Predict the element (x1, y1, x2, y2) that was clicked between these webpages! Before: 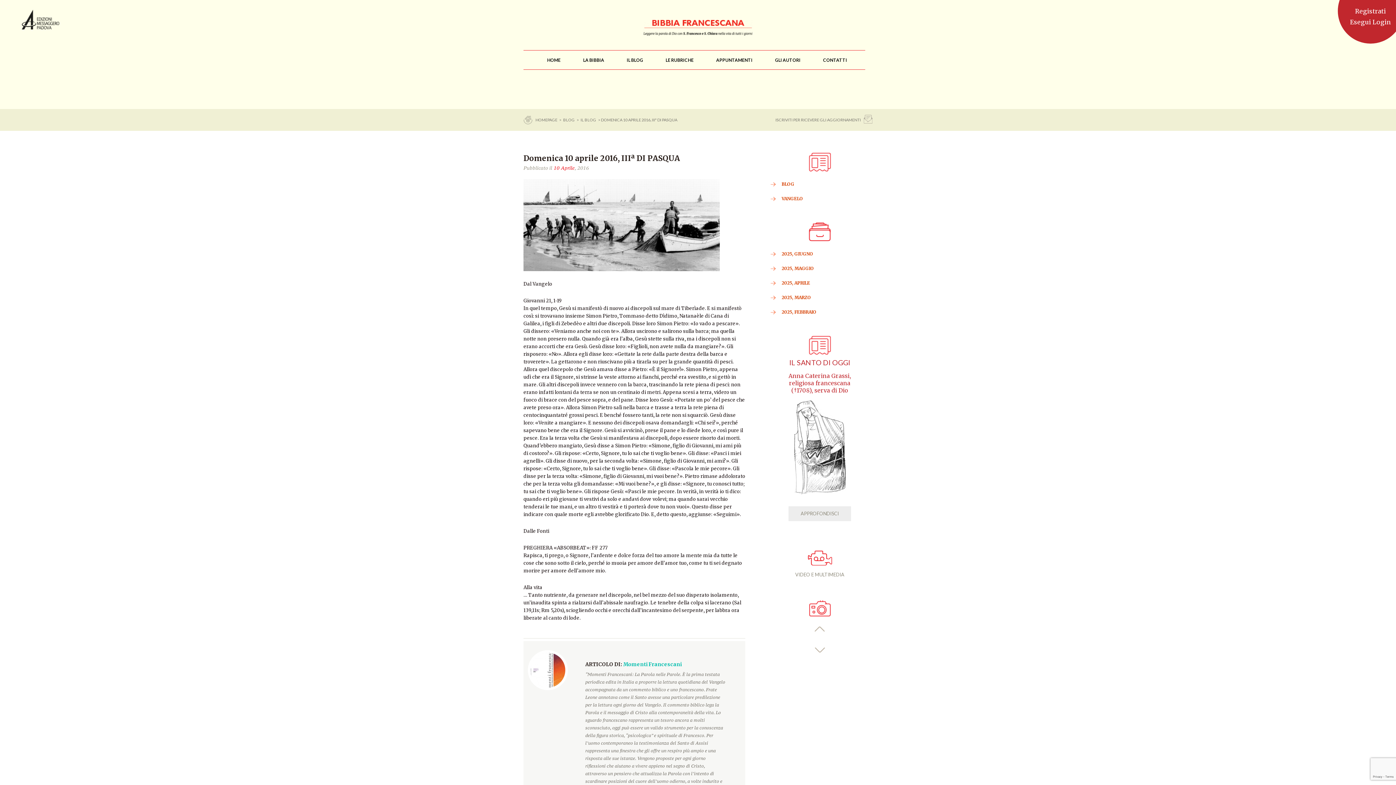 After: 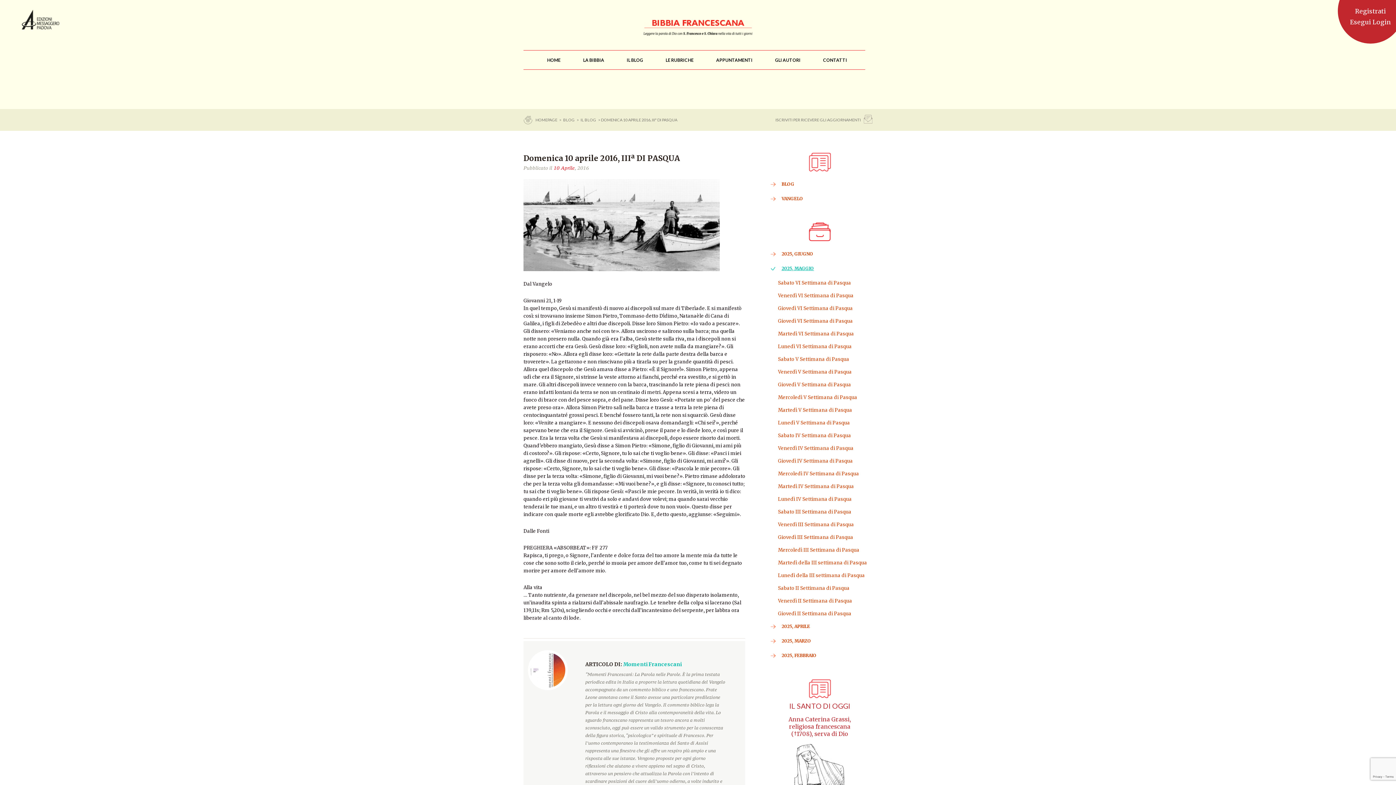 Action: label: 2025, MAGGIO bbox: (770, 265, 869, 272)